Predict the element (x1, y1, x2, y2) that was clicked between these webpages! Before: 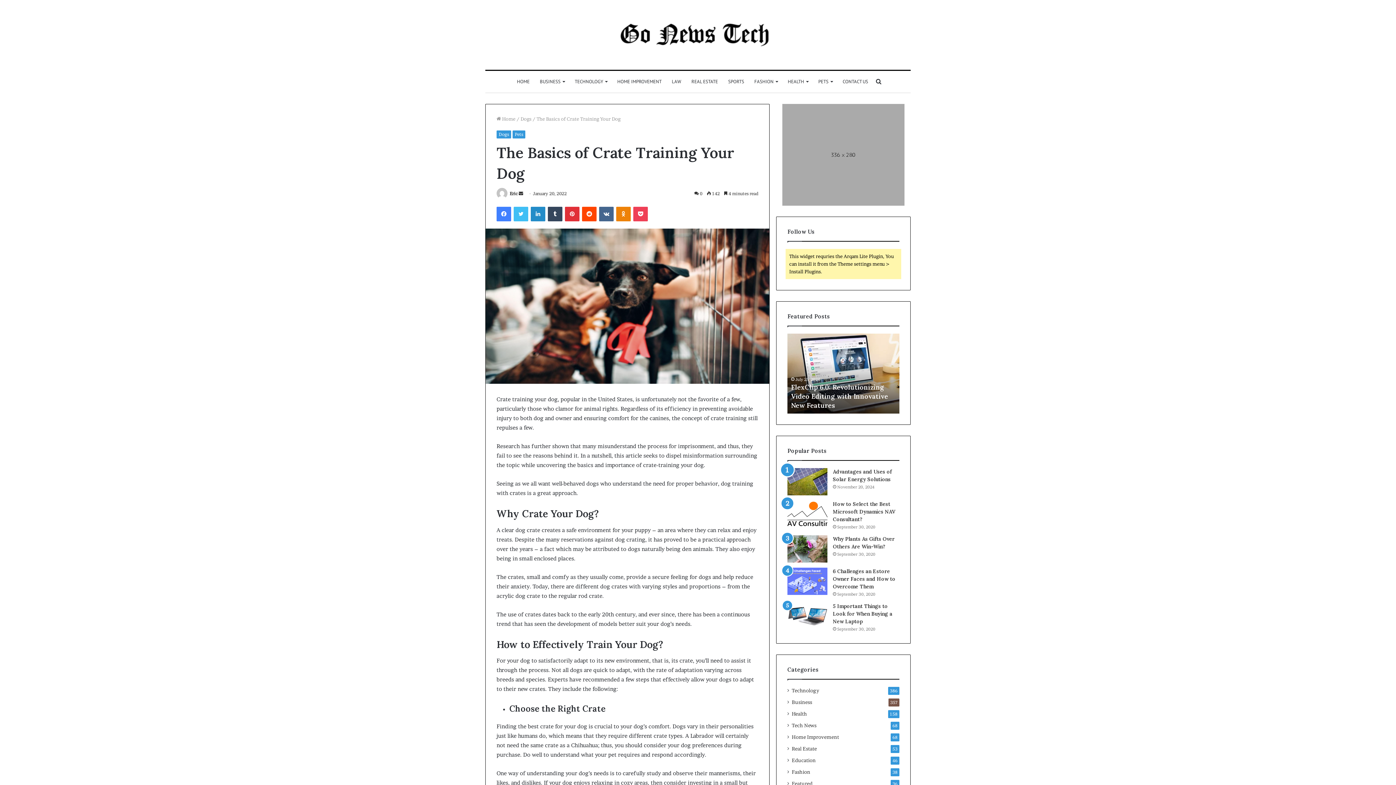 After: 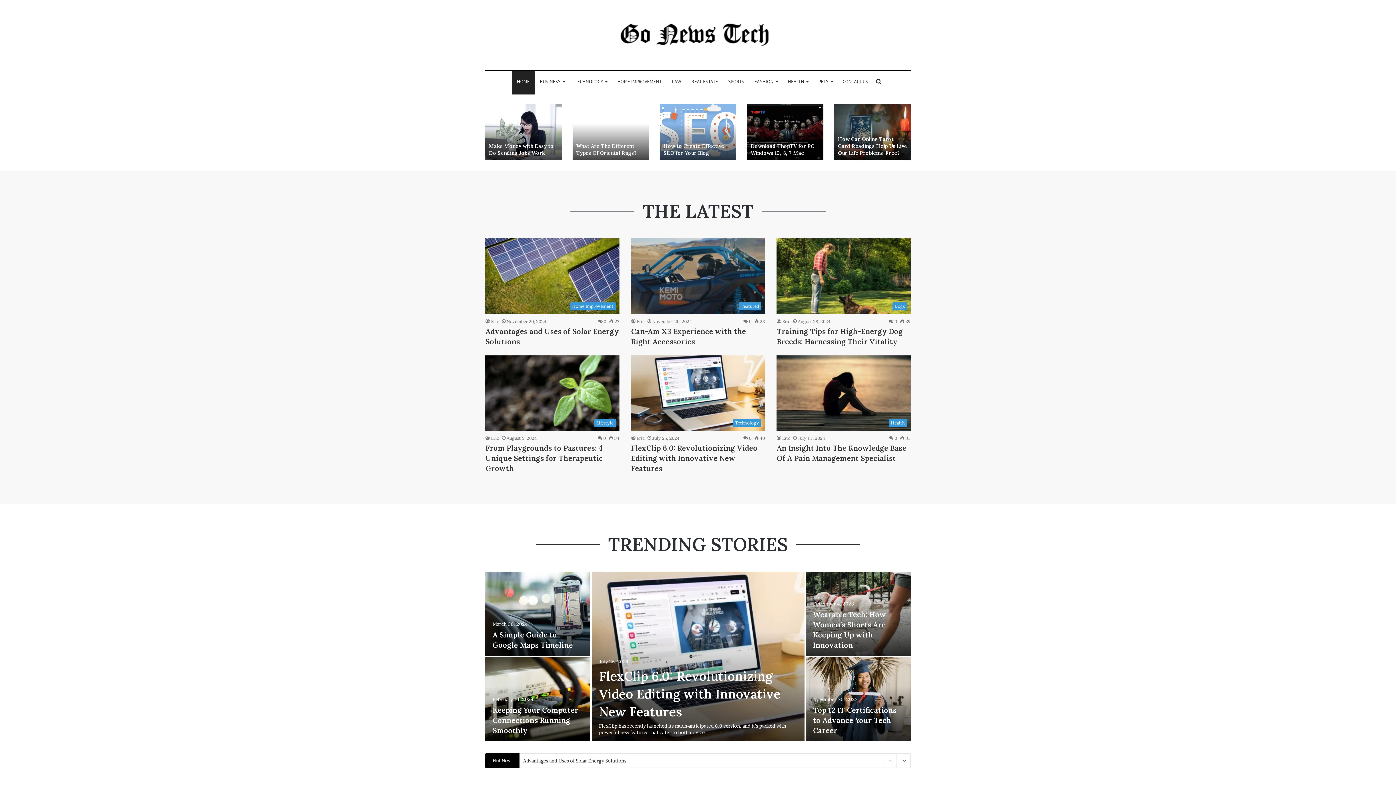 Action: bbox: (512, 70, 534, 92) label: HOME